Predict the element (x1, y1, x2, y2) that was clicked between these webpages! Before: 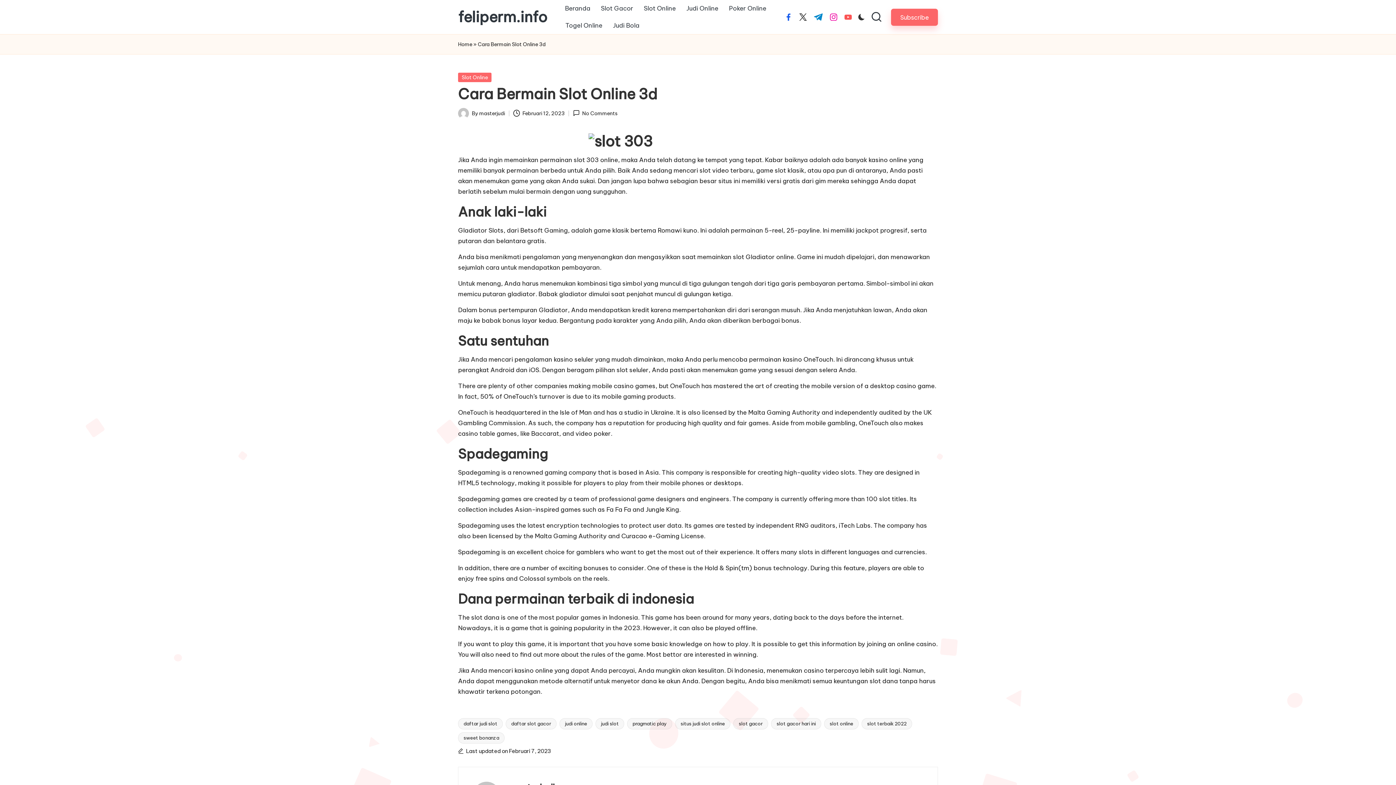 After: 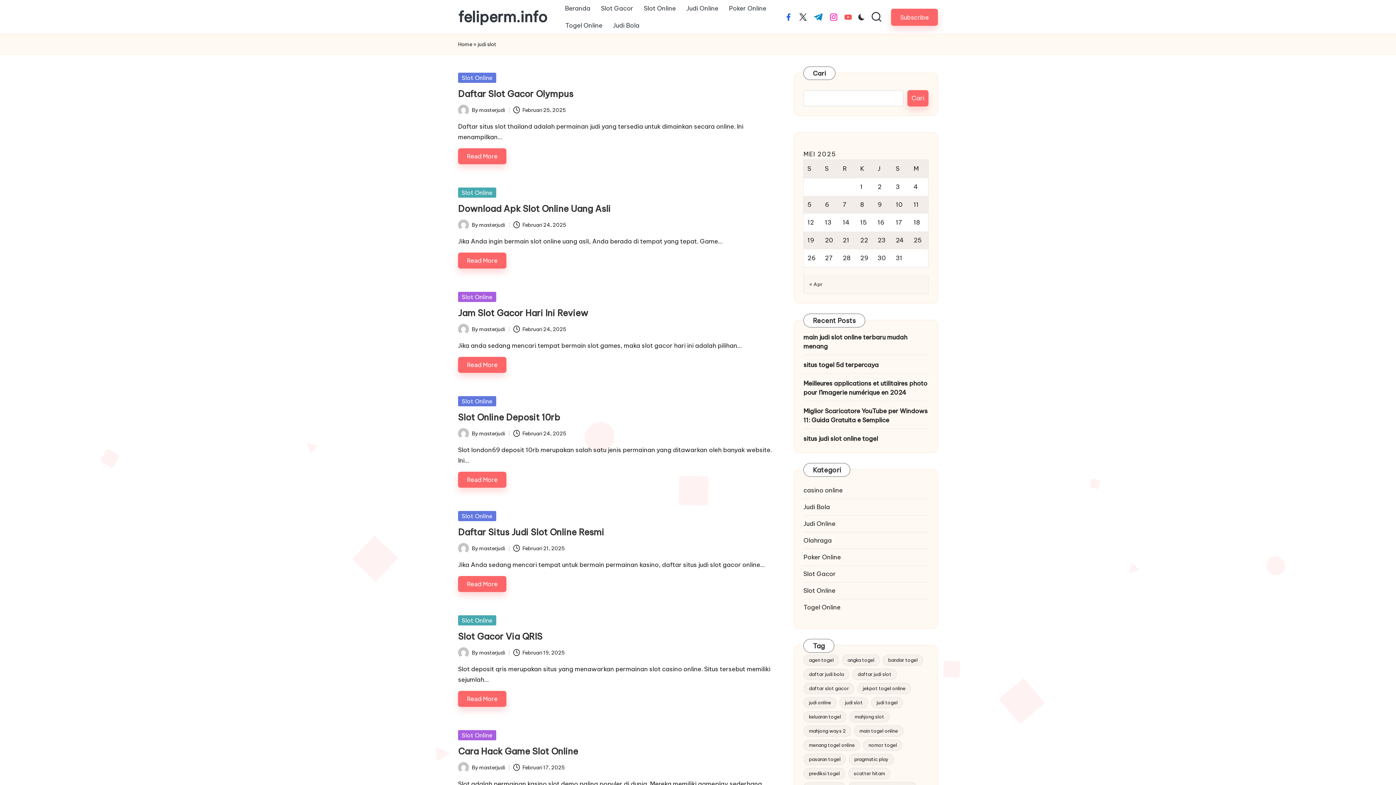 Action: label: judi slot bbox: (595, 718, 624, 729)